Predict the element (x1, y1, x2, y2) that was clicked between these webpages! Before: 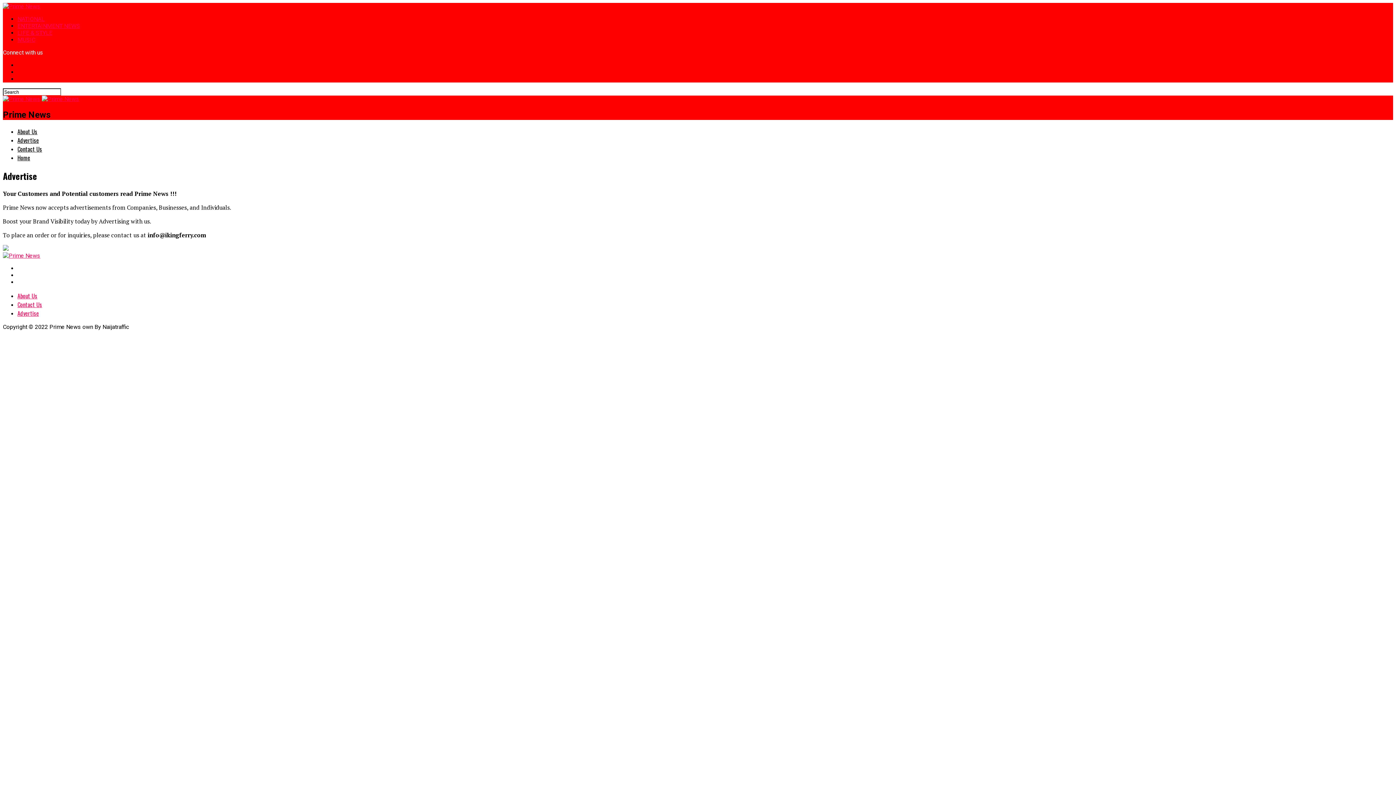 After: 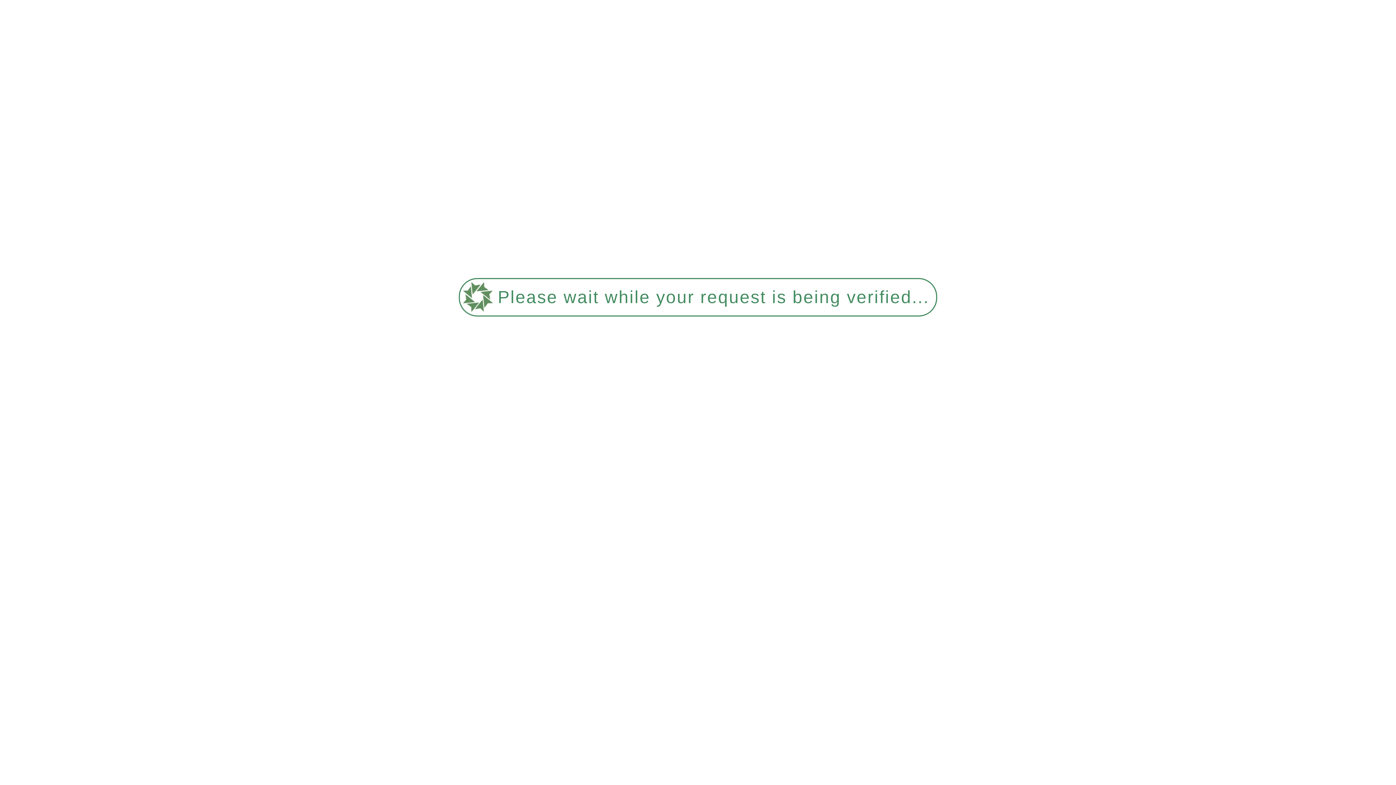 Action: bbox: (17, 308, 38, 317) label: Advertise